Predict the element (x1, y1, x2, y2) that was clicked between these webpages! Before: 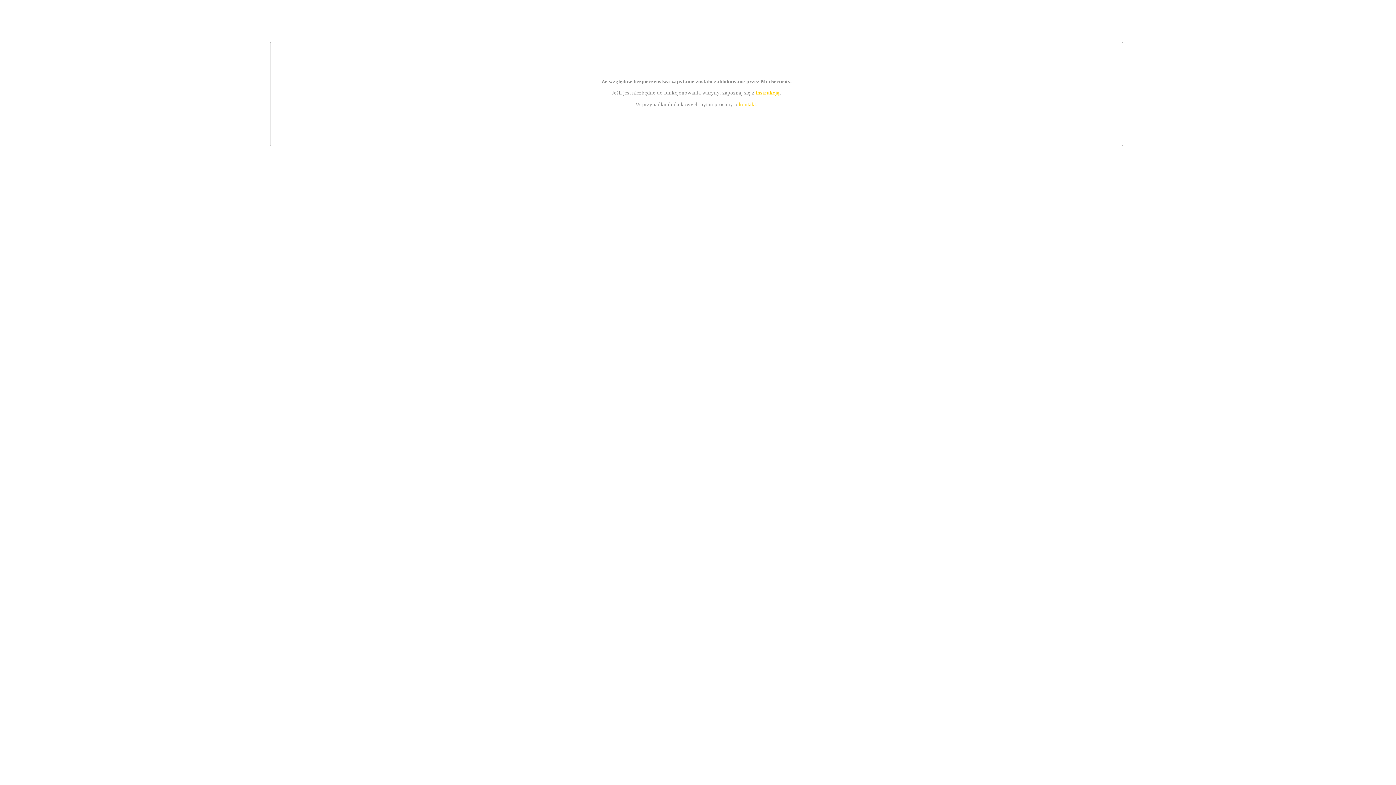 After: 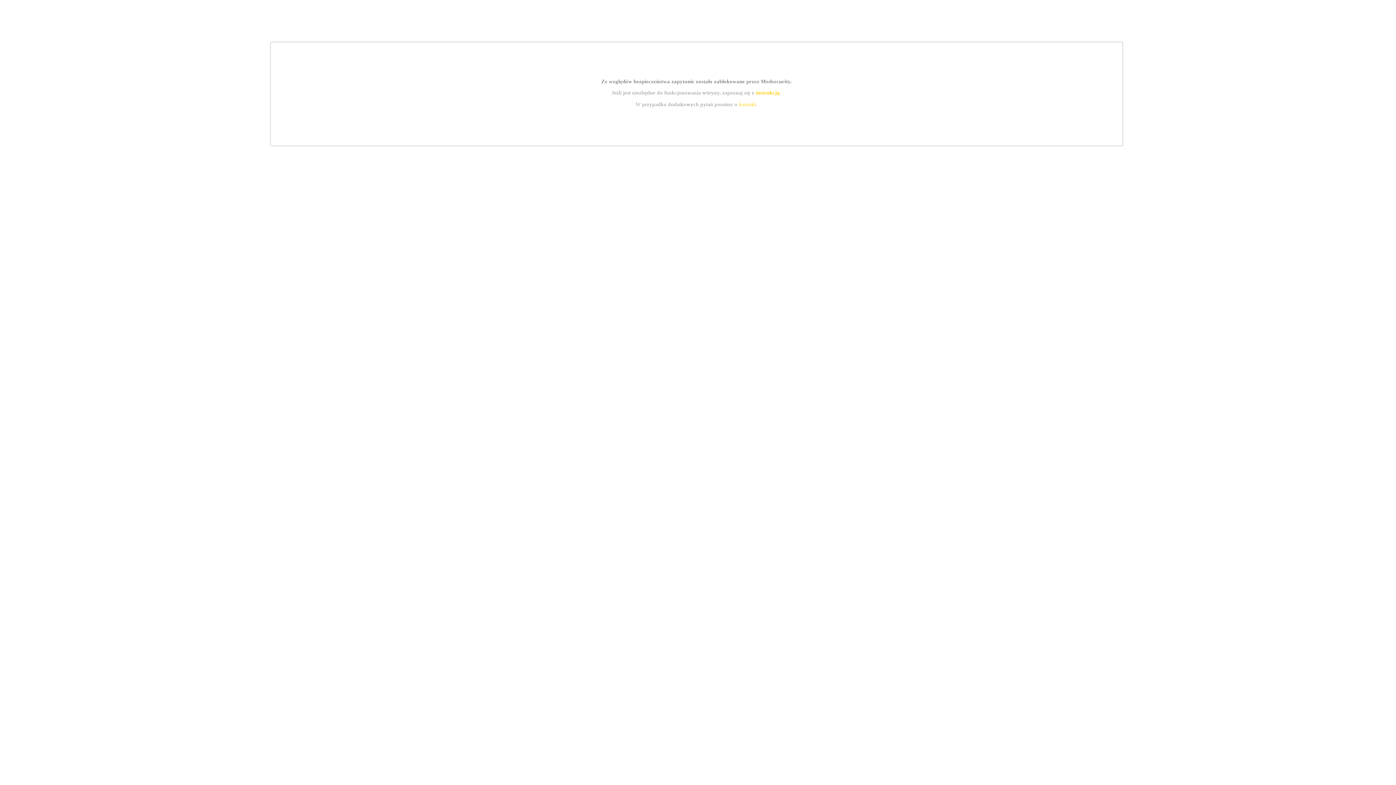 Action: bbox: (755, 89, 779, 95) label: instrukcją